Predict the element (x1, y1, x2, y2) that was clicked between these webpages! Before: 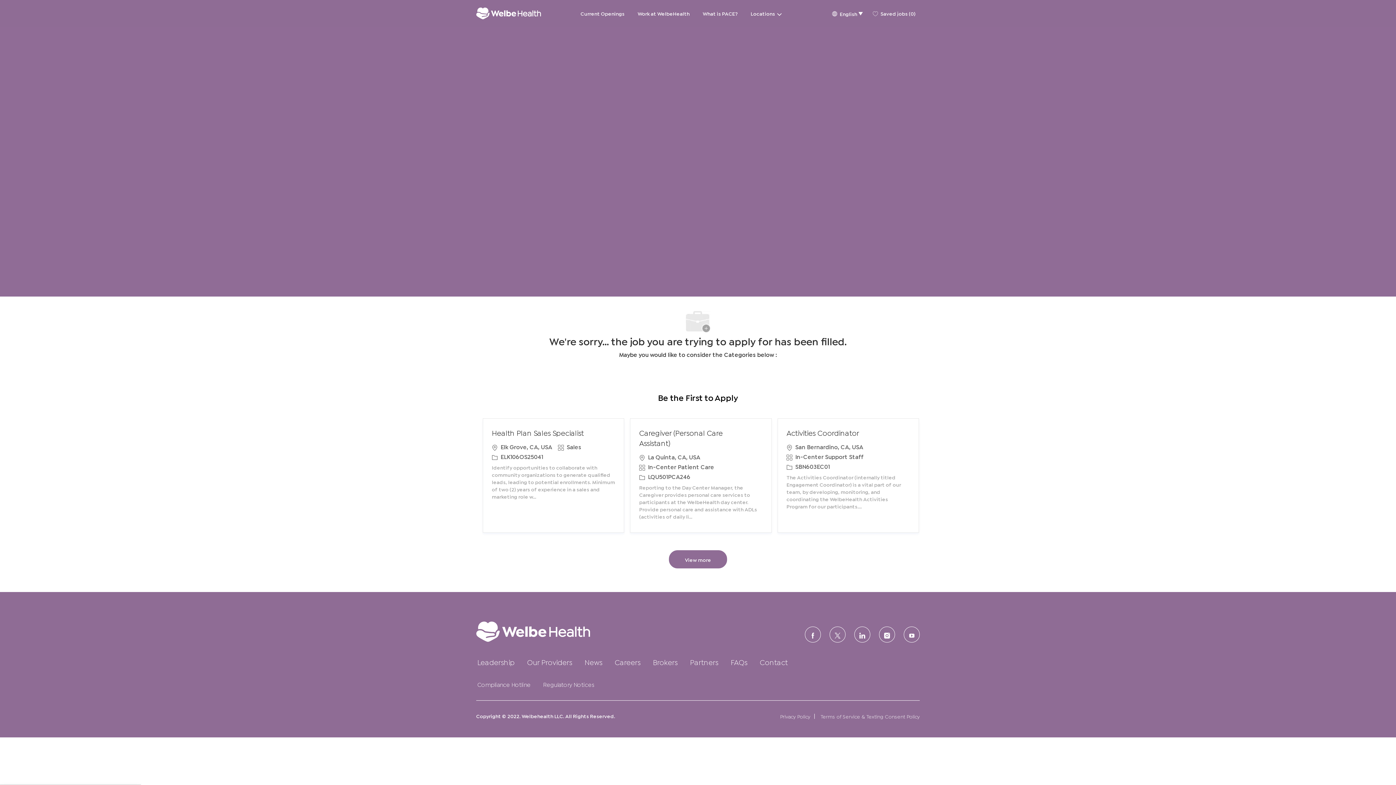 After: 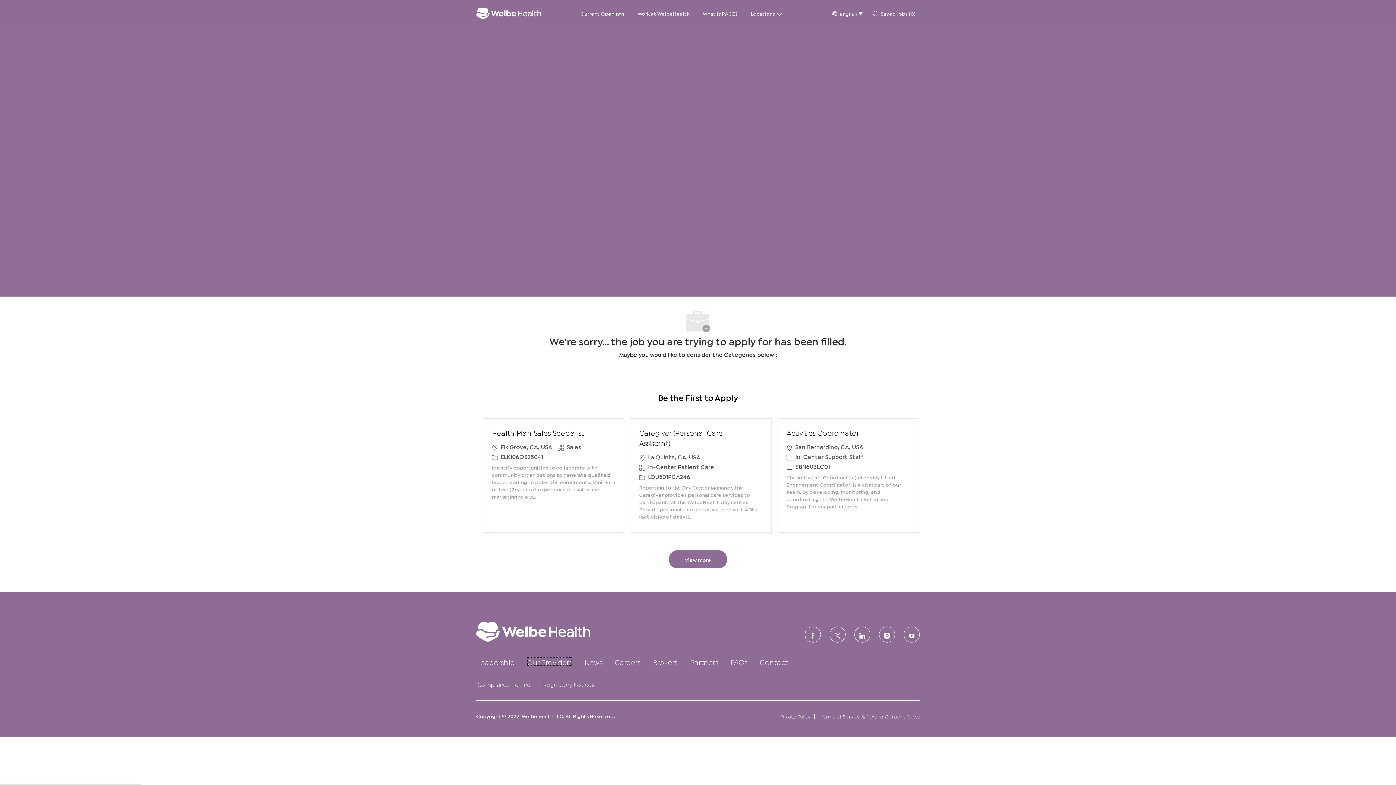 Action: bbox: (527, 501, 572, 510) label: Our Providers